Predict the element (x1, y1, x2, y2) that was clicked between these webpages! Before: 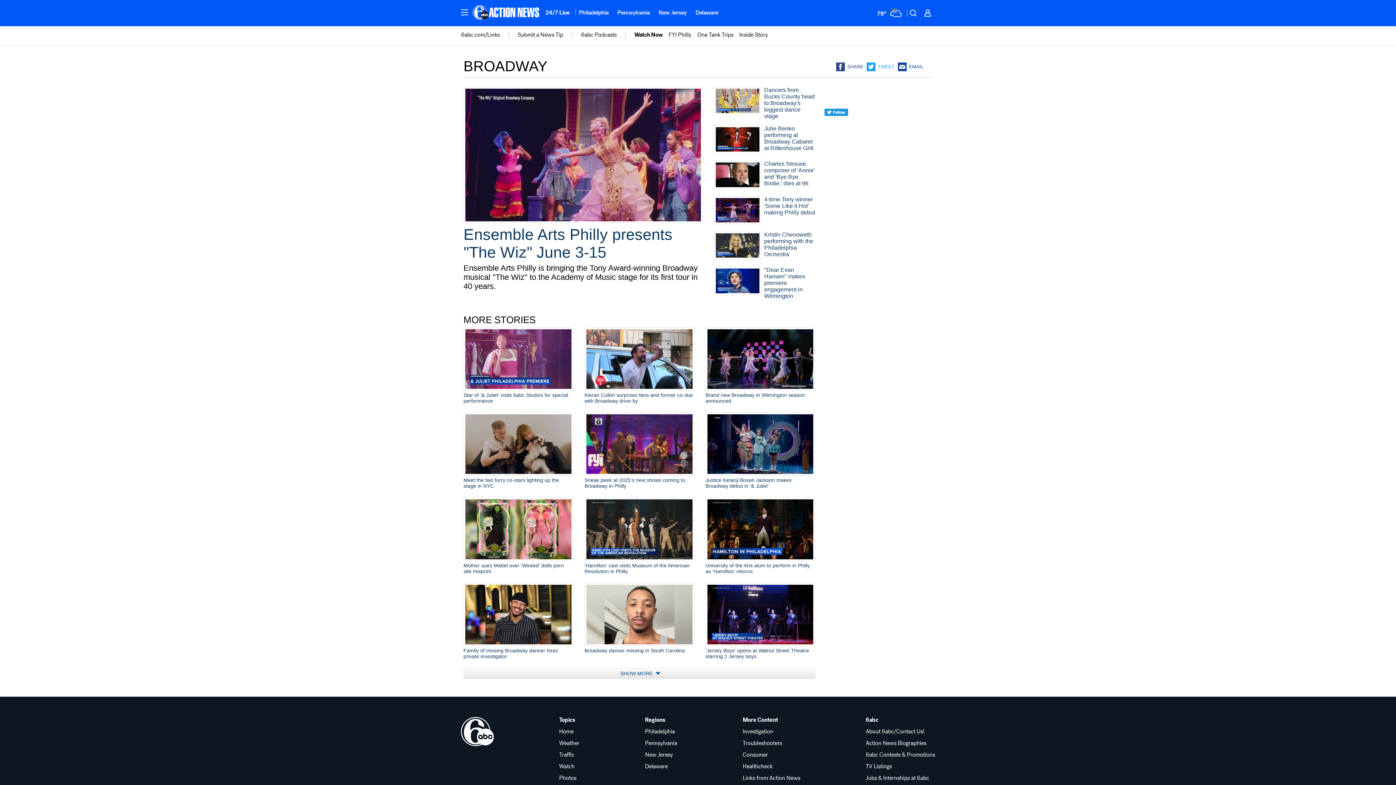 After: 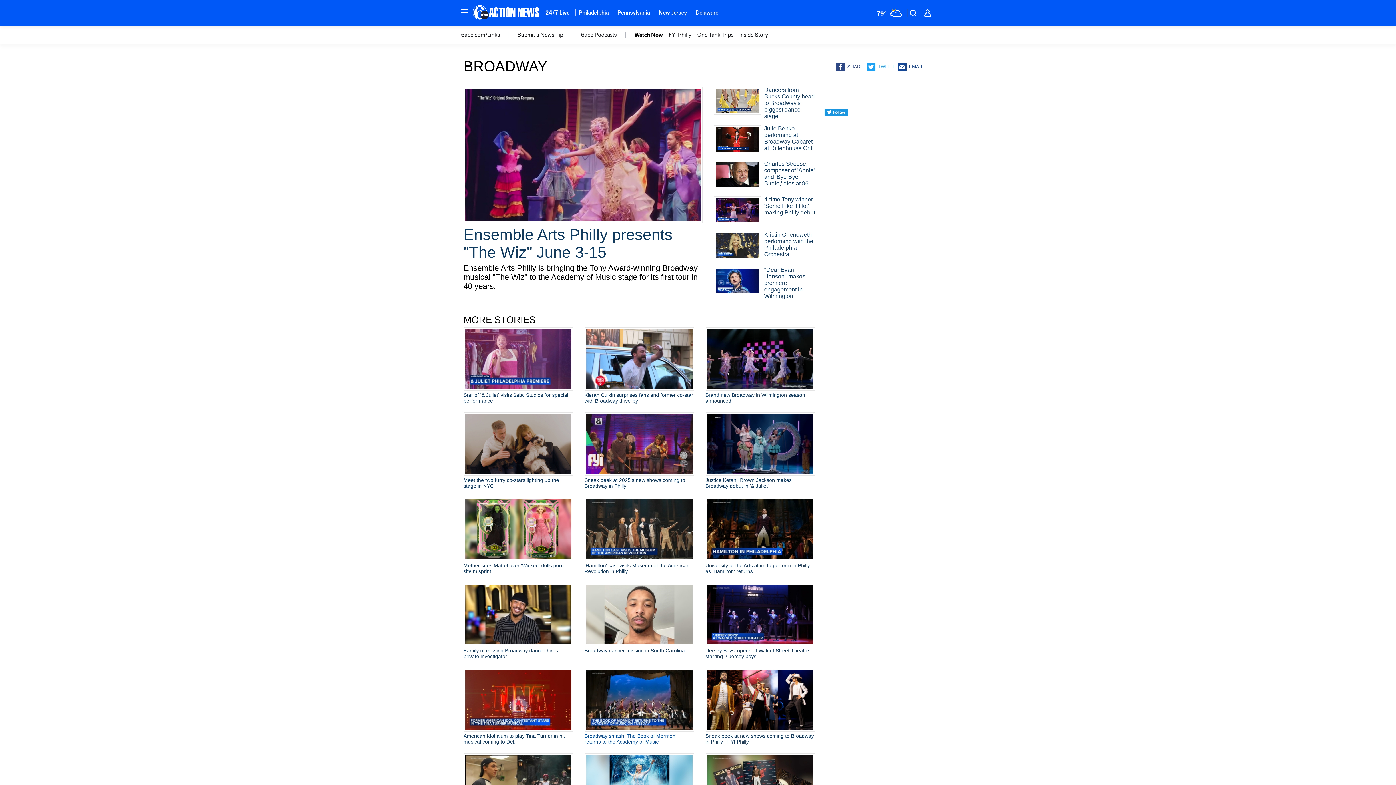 Action: bbox: (463, 668, 815, 679) label: SHOW MORE 